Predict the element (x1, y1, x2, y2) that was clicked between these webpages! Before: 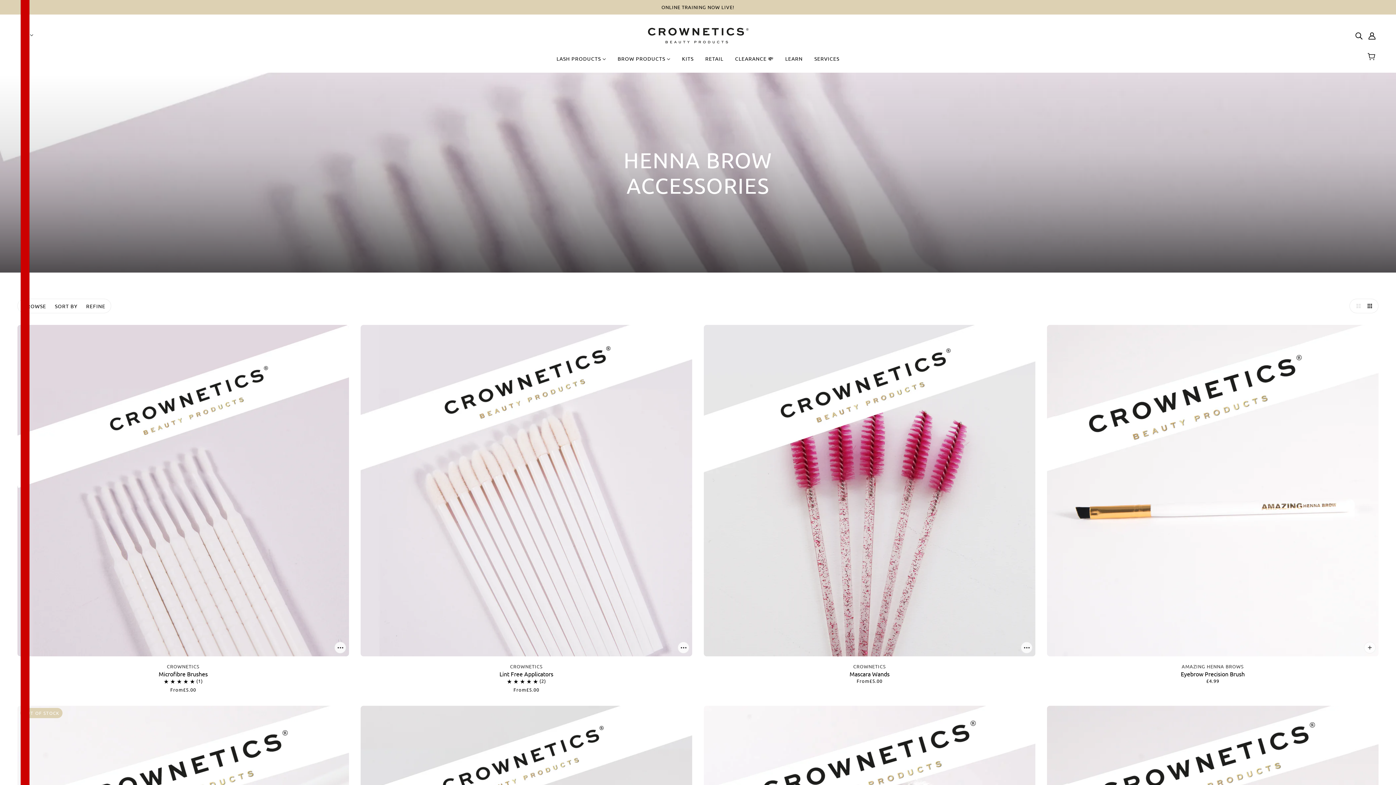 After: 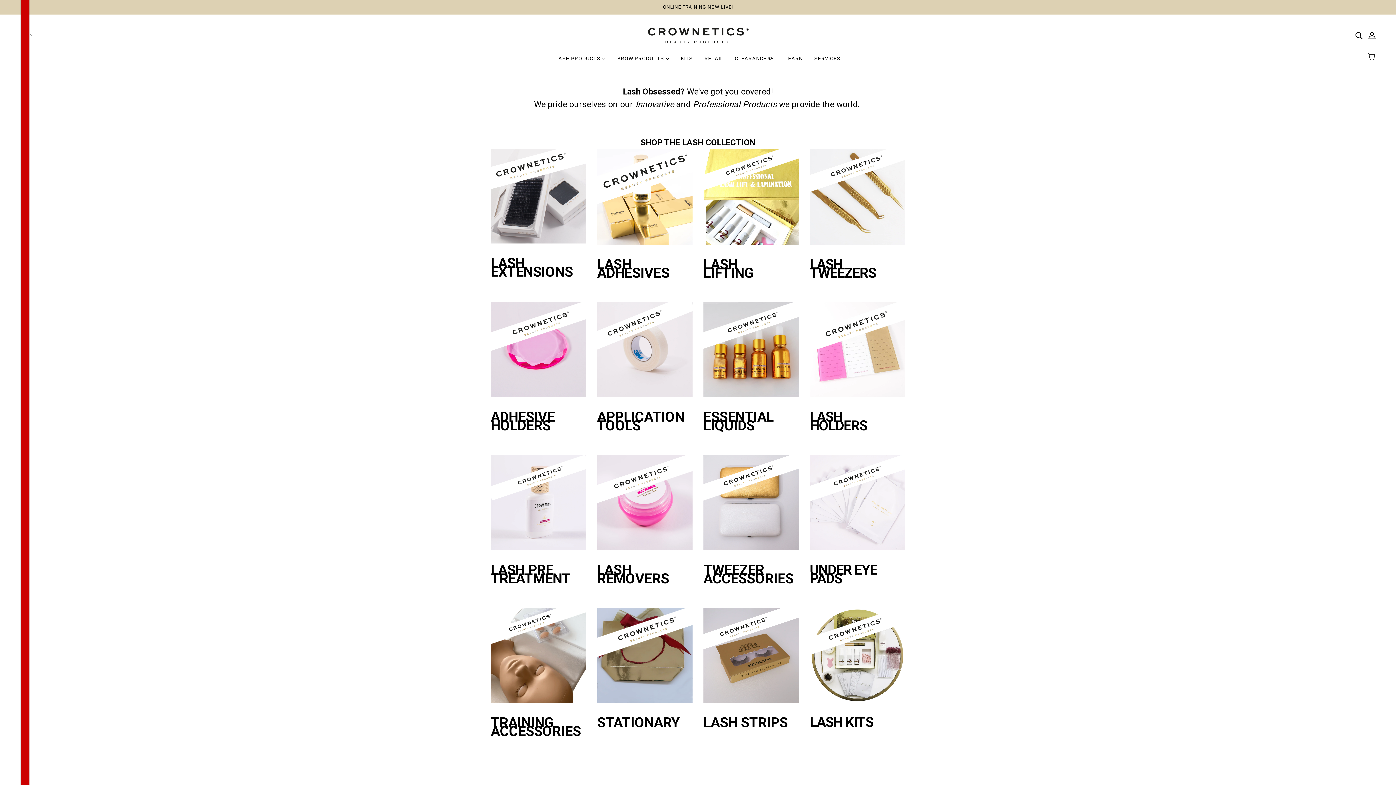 Action: label: LASH PRODUCTS  bbox: (550, 50, 612, 72)